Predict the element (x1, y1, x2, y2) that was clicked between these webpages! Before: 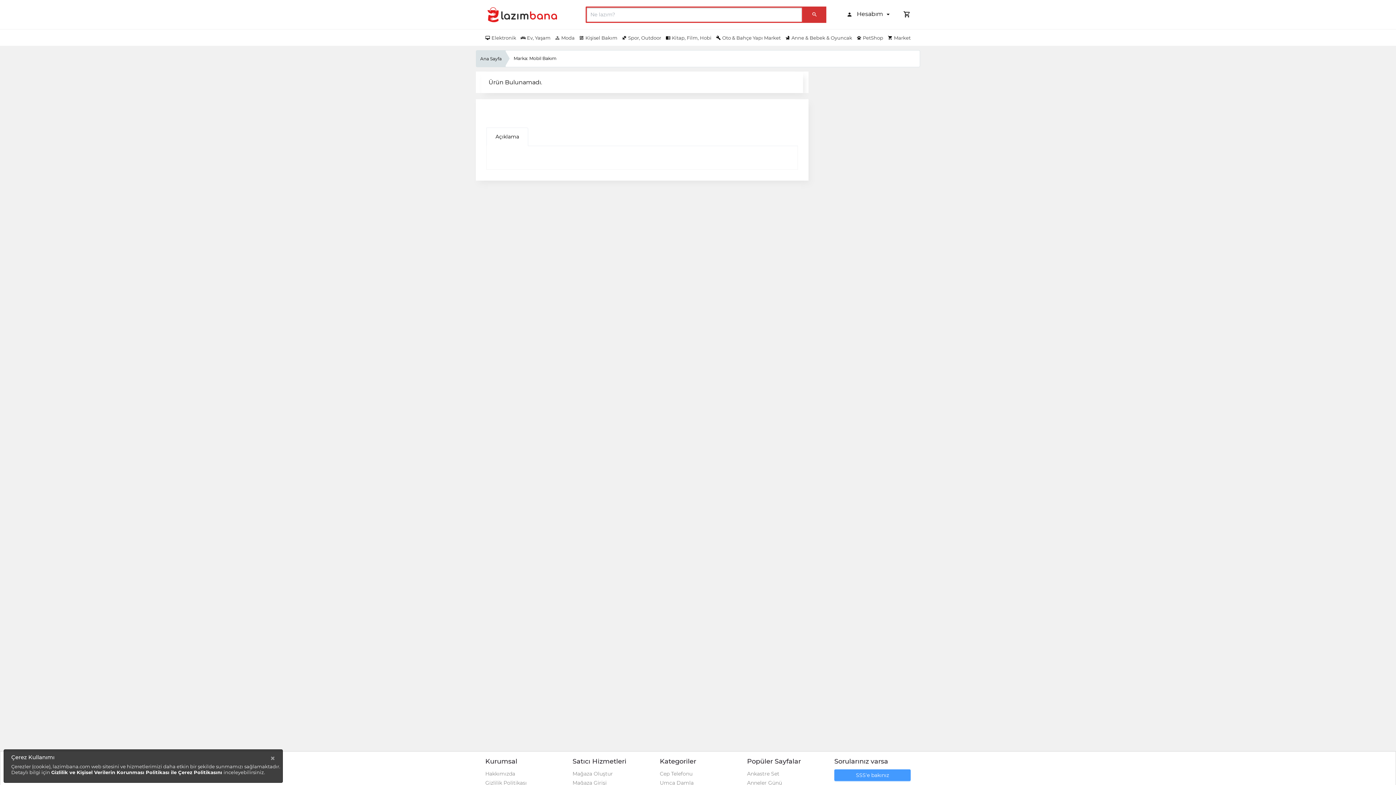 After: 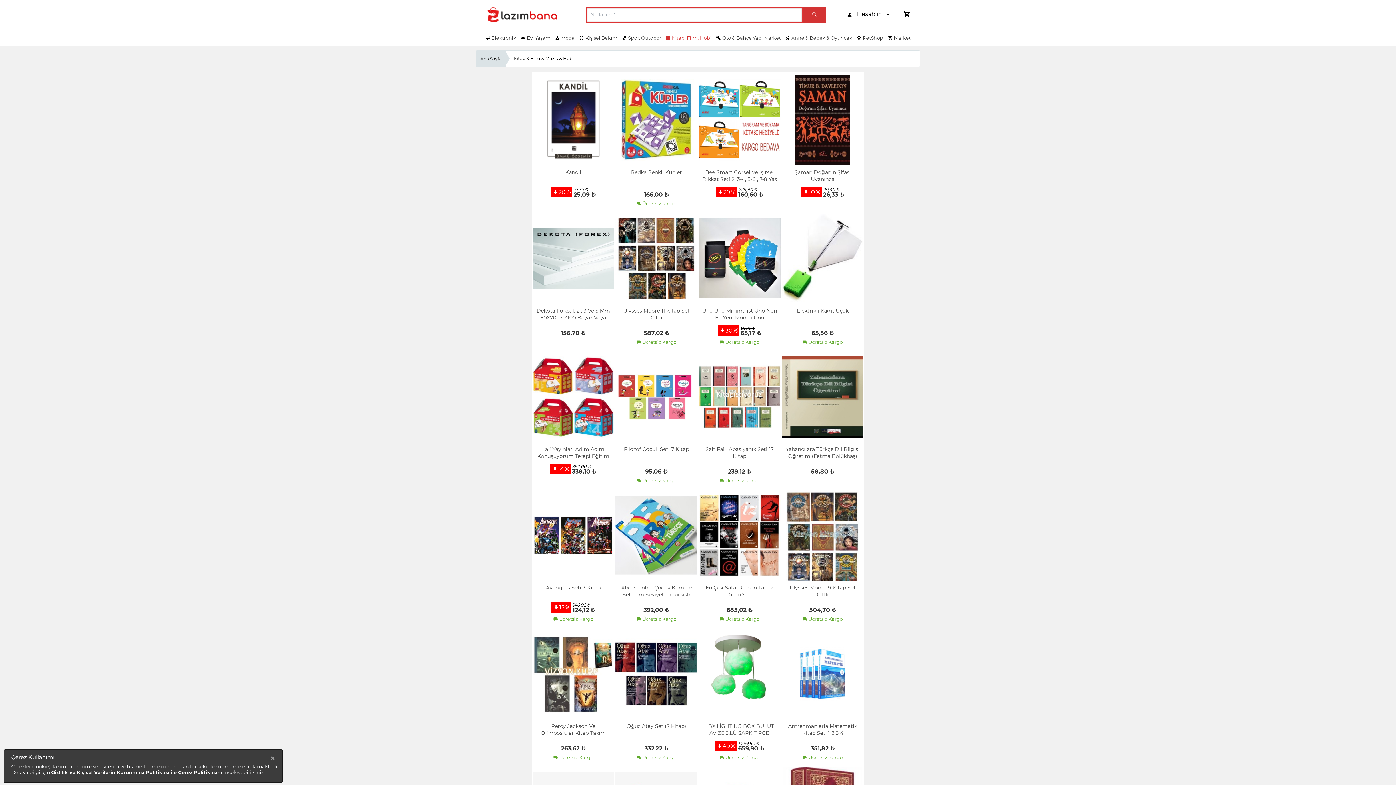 Action: bbox: (665, 35, 711, 40) label:  Kitap, Film, Hobi